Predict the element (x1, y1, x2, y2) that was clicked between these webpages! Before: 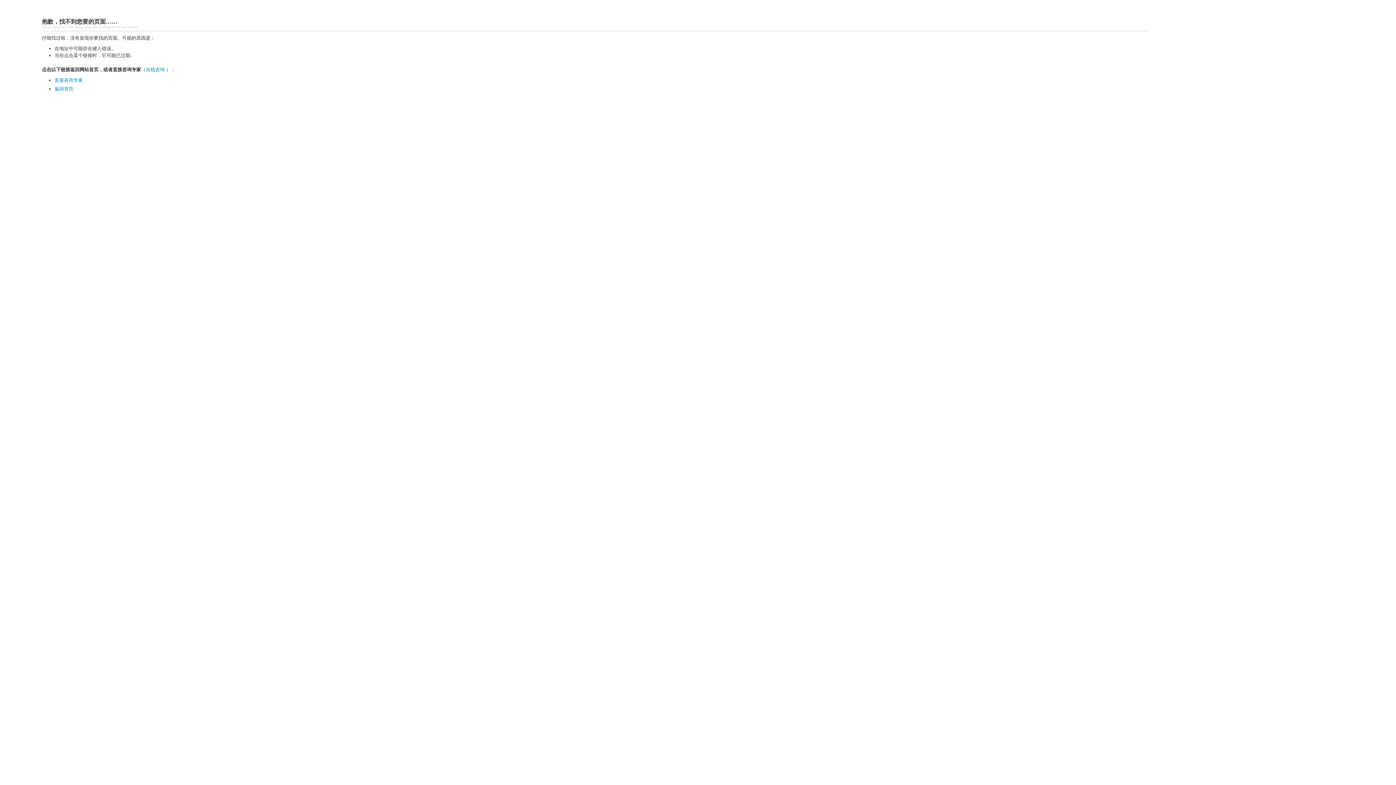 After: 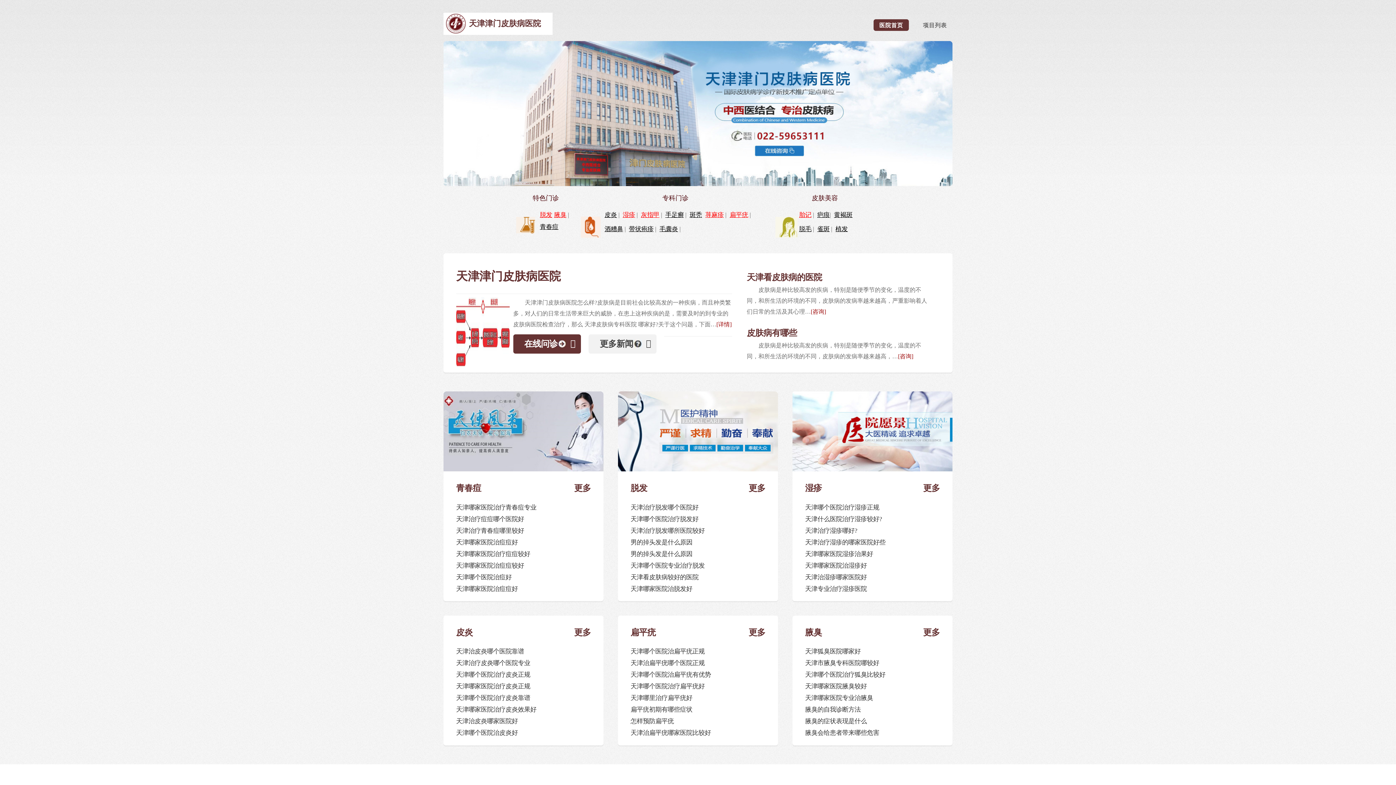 Action: bbox: (54, 86, 73, 91) label: 返回首页